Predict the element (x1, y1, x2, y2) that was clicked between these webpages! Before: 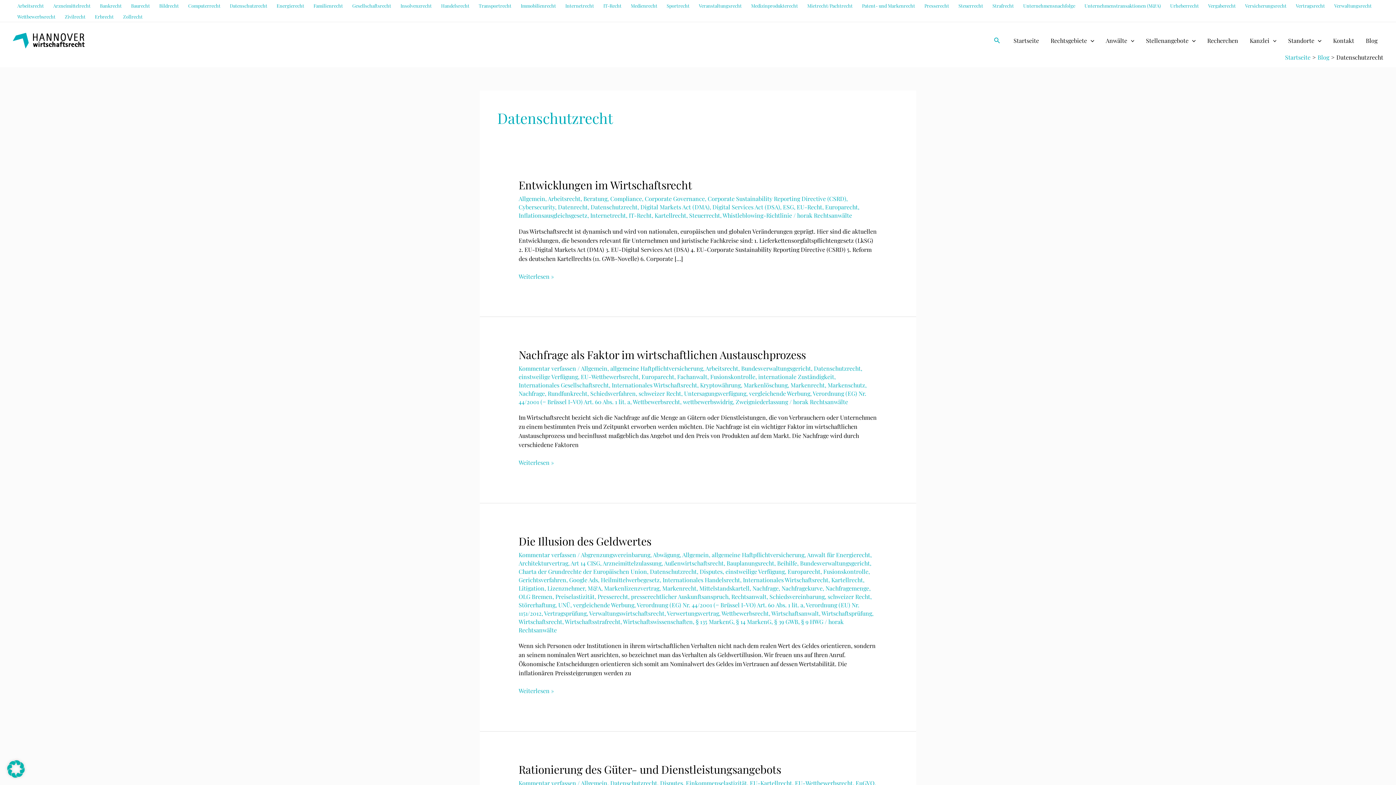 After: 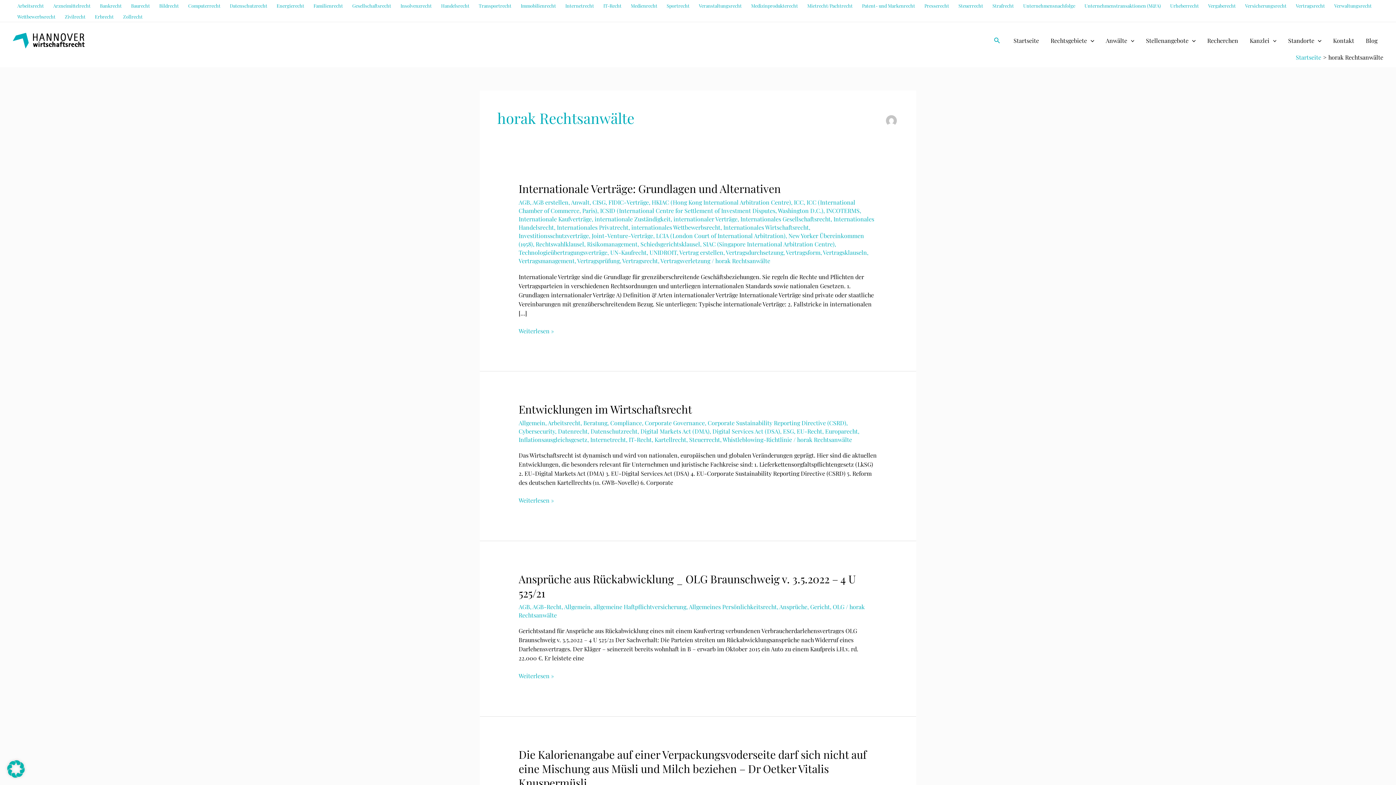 Action: label: horak Rechtsanwälte bbox: (797, 211, 852, 219)